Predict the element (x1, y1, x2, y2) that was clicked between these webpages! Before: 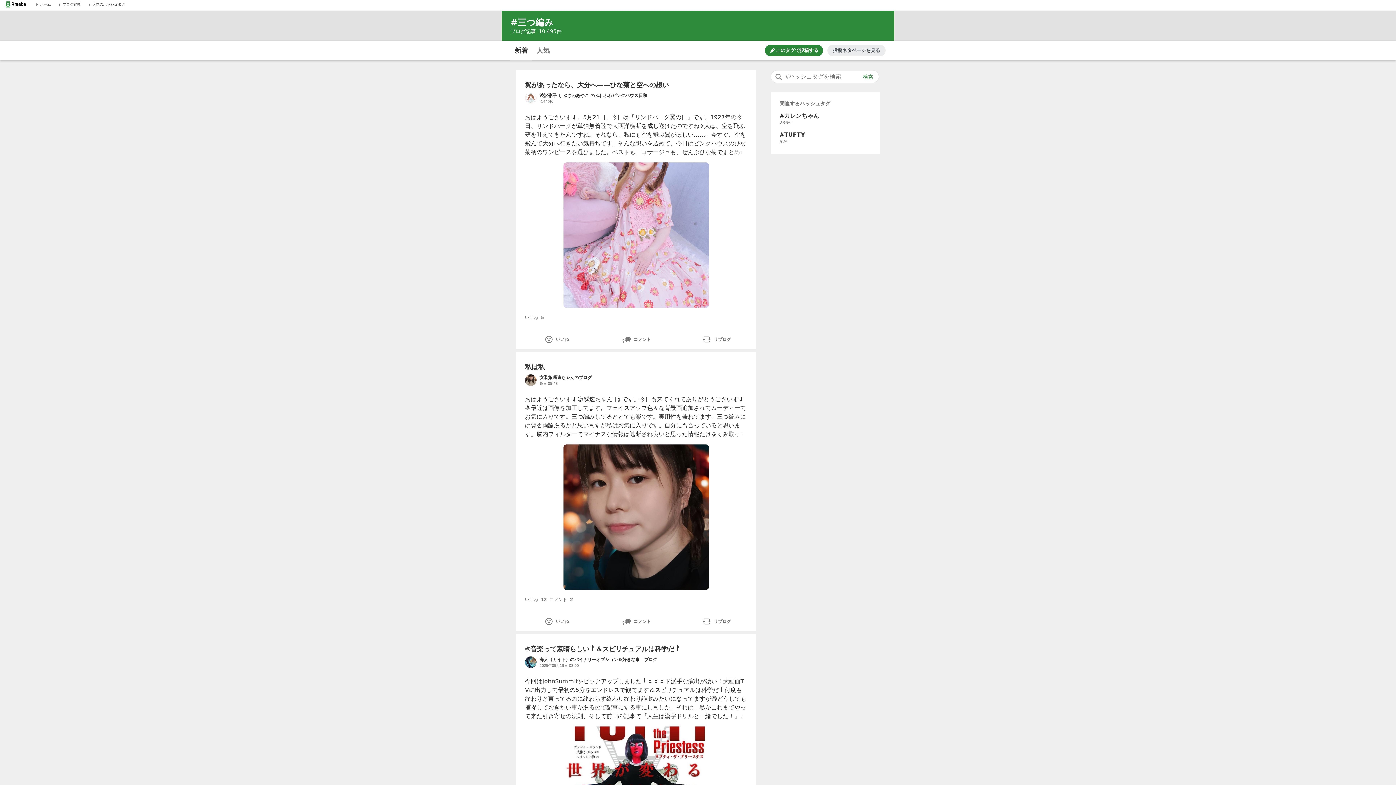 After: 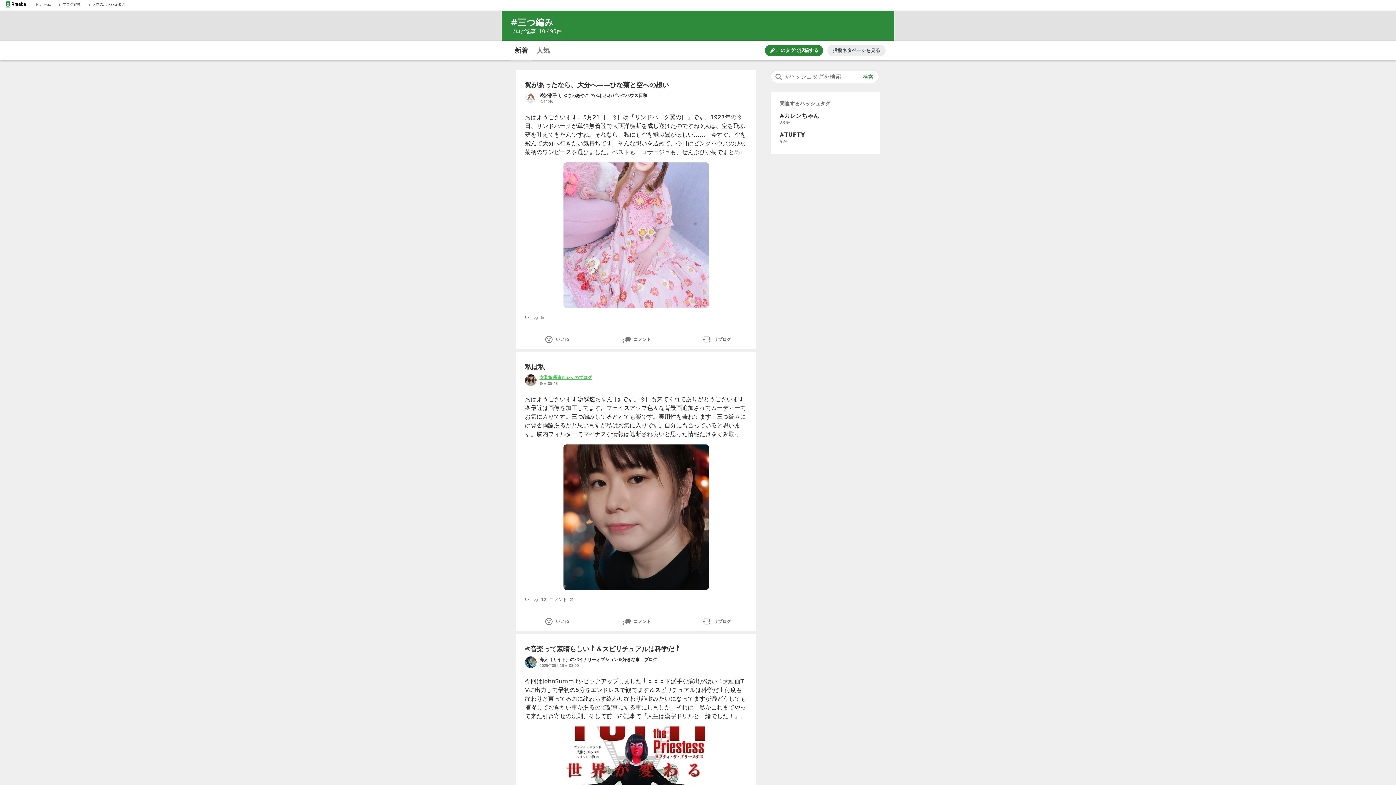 Action: bbox: (539, 374, 747, 381) label: 女装娘瞬速ちゃんのブログ のブログへのリンク